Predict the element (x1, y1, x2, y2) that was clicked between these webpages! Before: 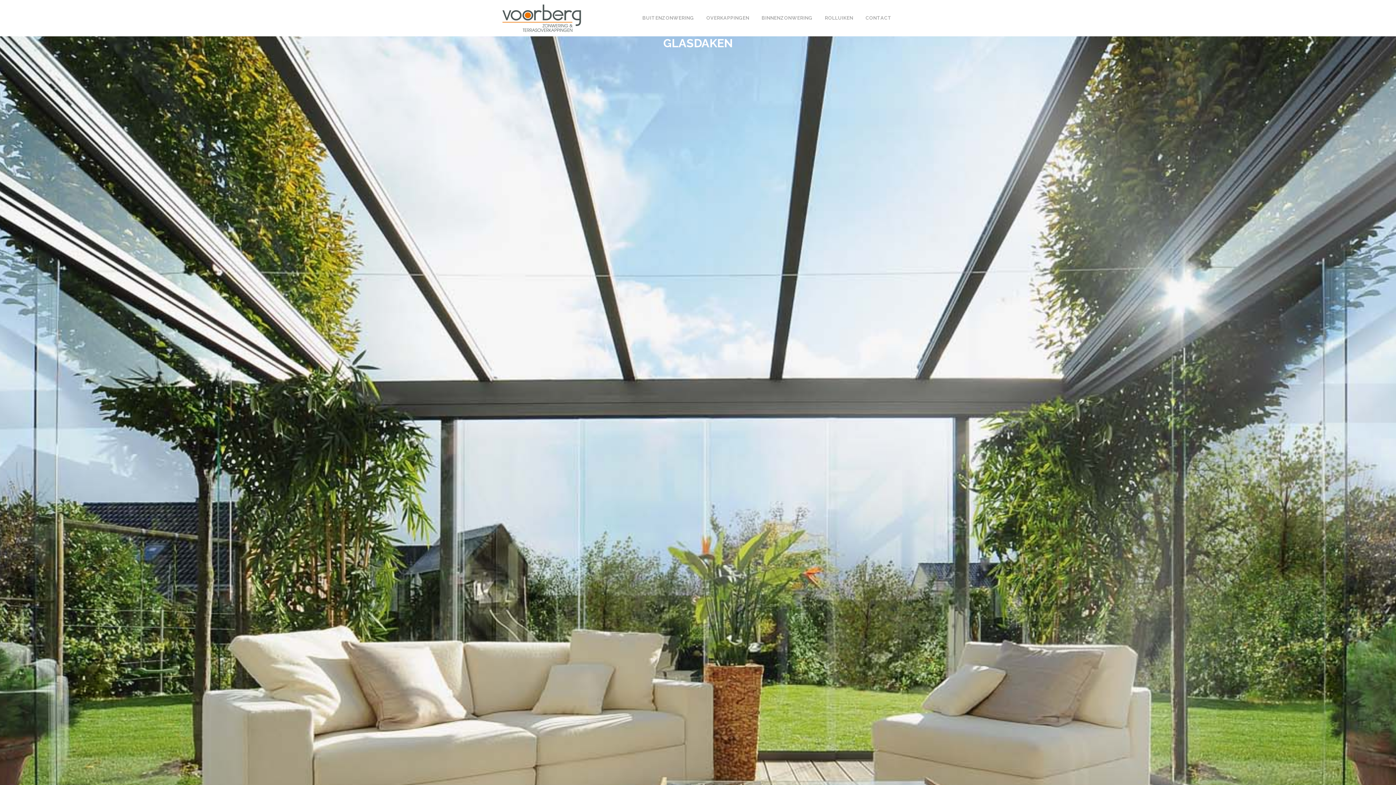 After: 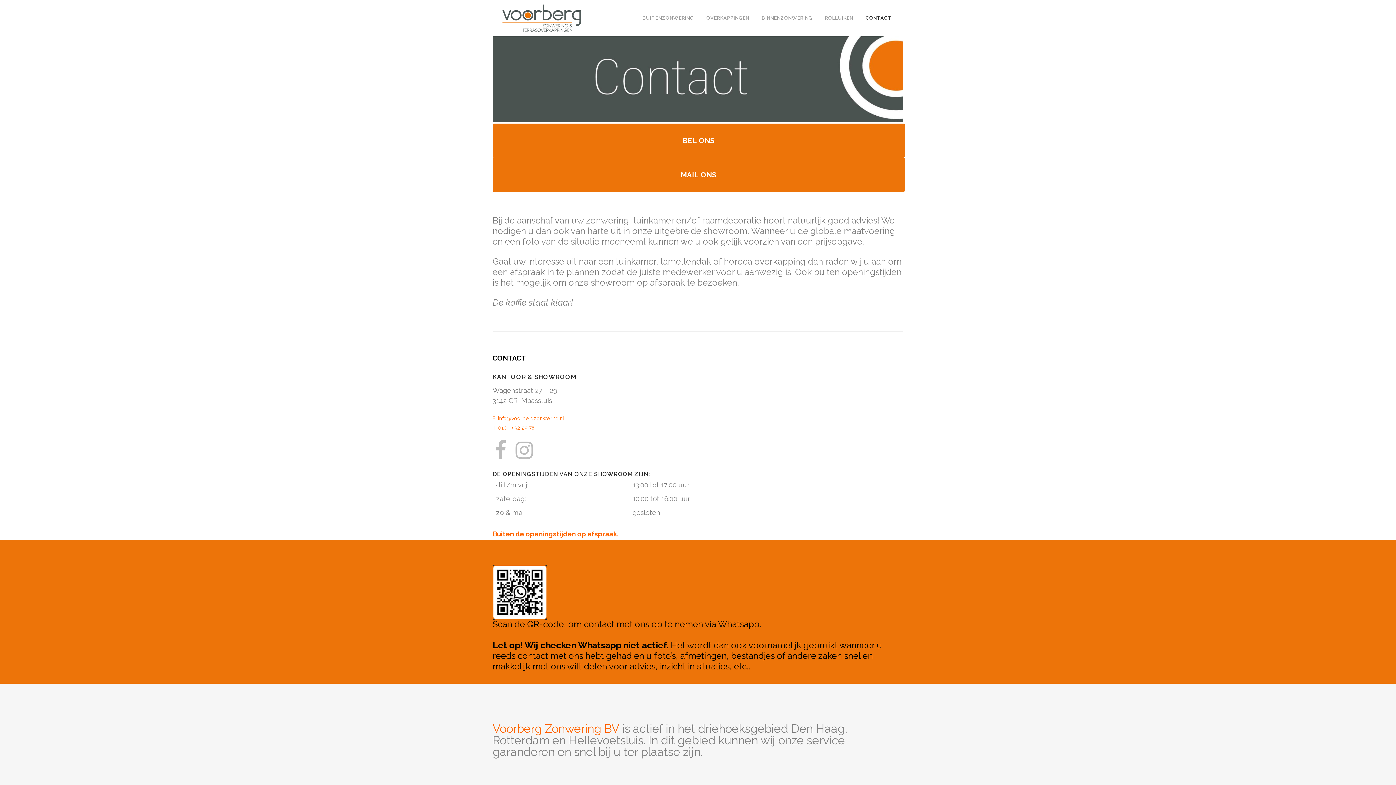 Action: bbox: (859, 0, 898, 36) label: CONTACT